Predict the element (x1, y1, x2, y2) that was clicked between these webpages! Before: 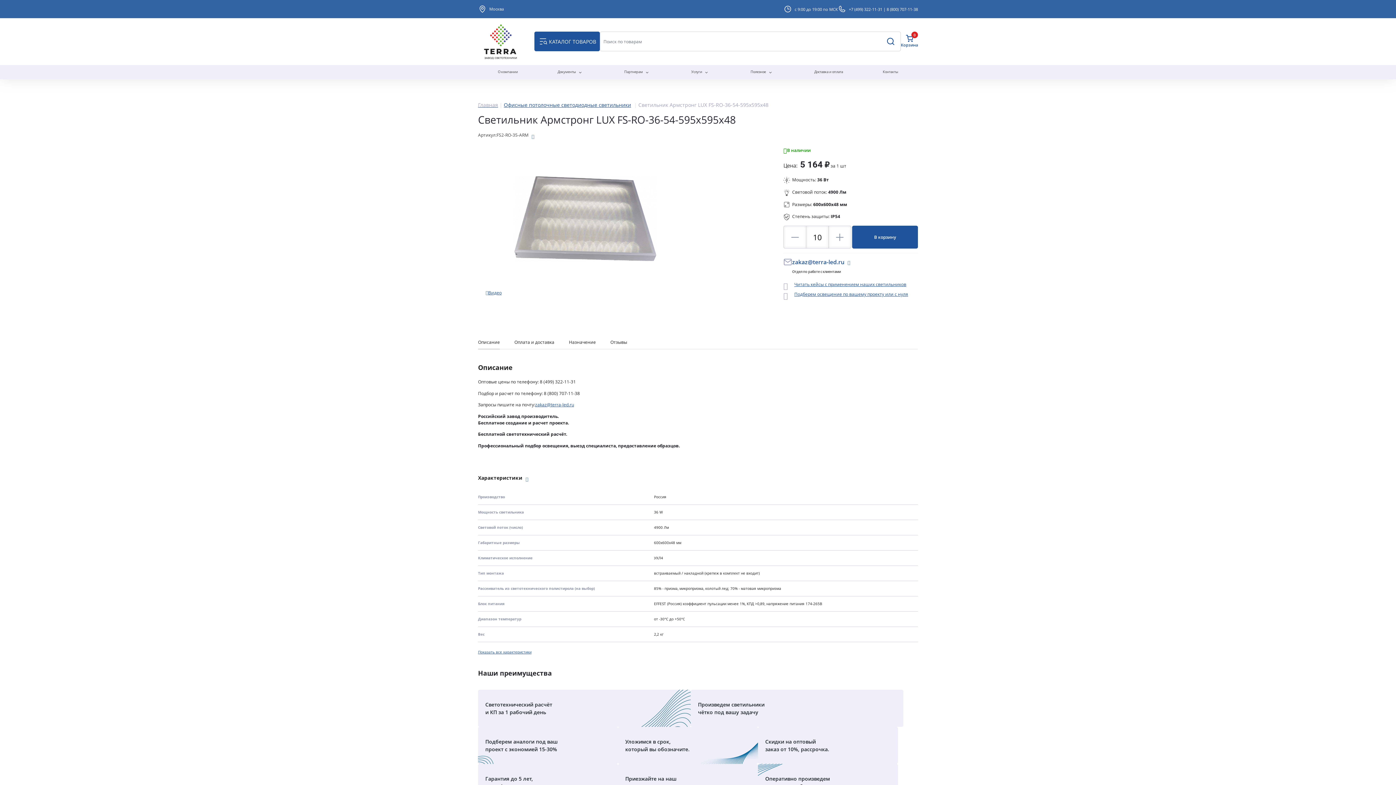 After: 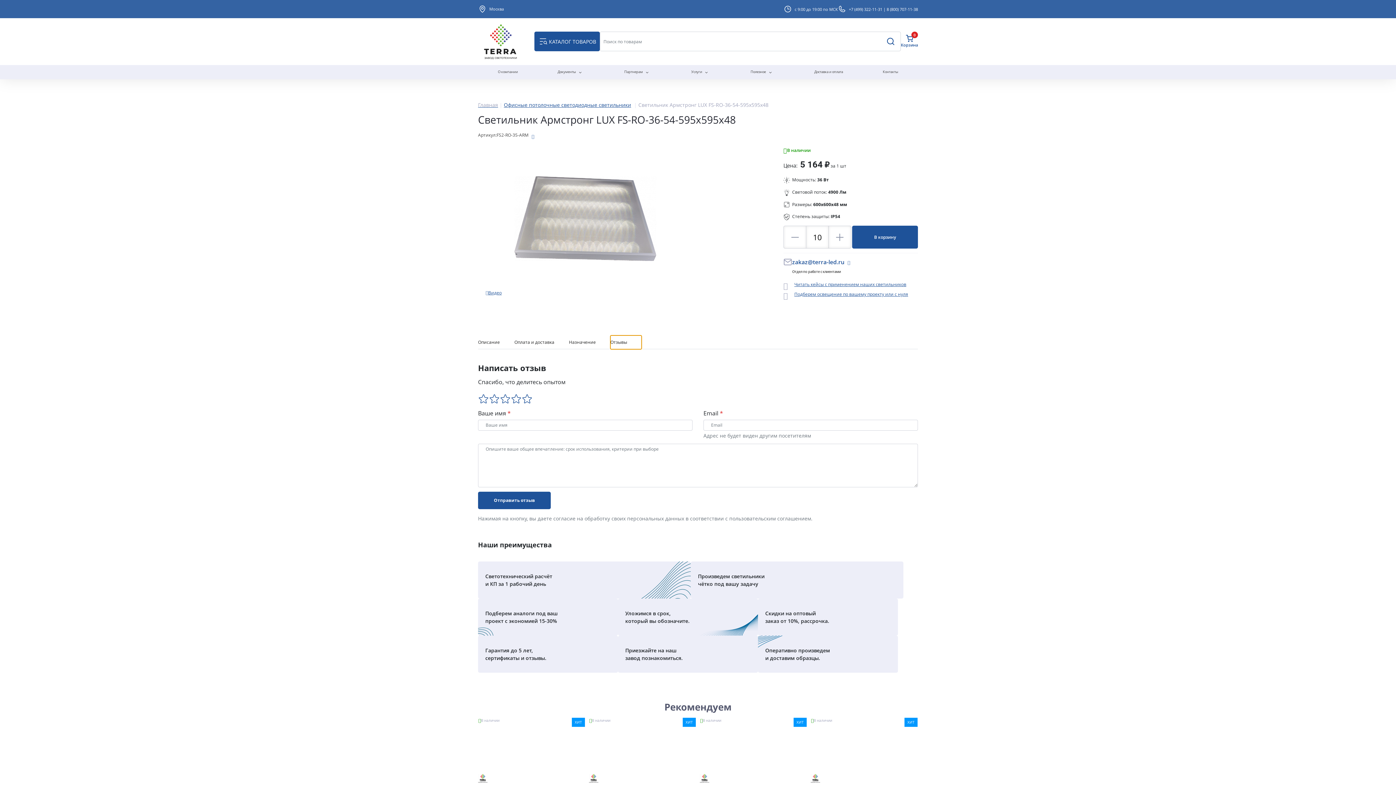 Action: bbox: (610, 335, 641, 349) label: Отзывы